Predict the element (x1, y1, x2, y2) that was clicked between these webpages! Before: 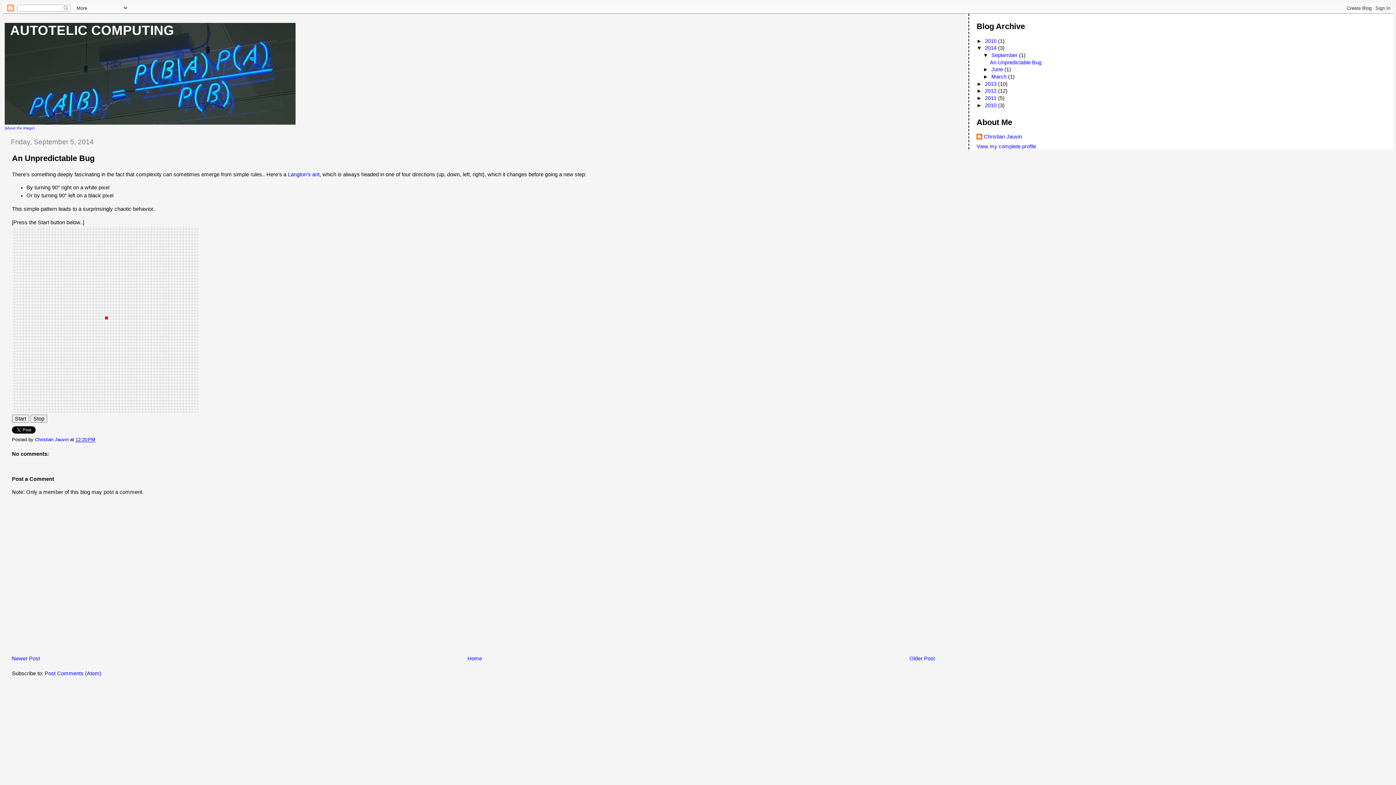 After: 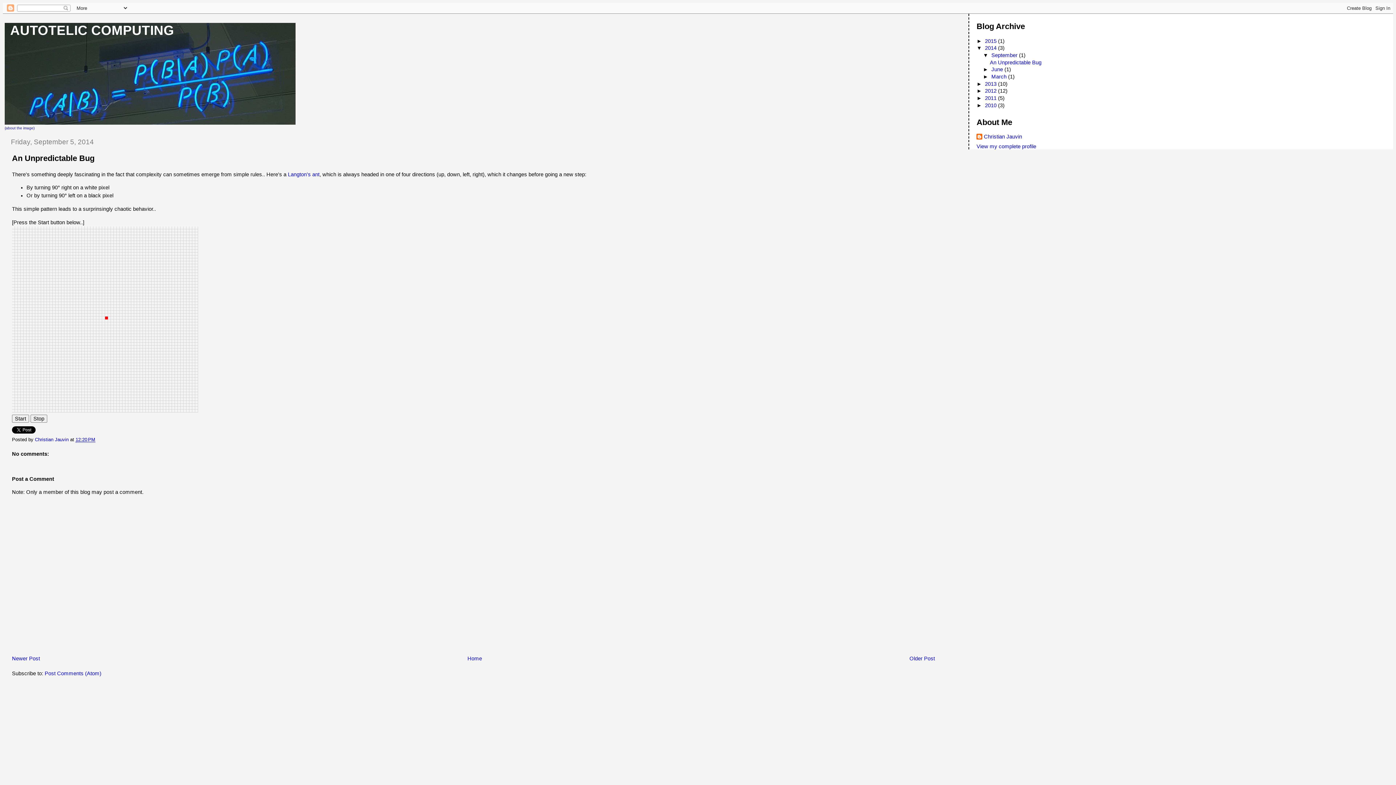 Action: label: 12:20 PM bbox: (75, 436, 95, 442)